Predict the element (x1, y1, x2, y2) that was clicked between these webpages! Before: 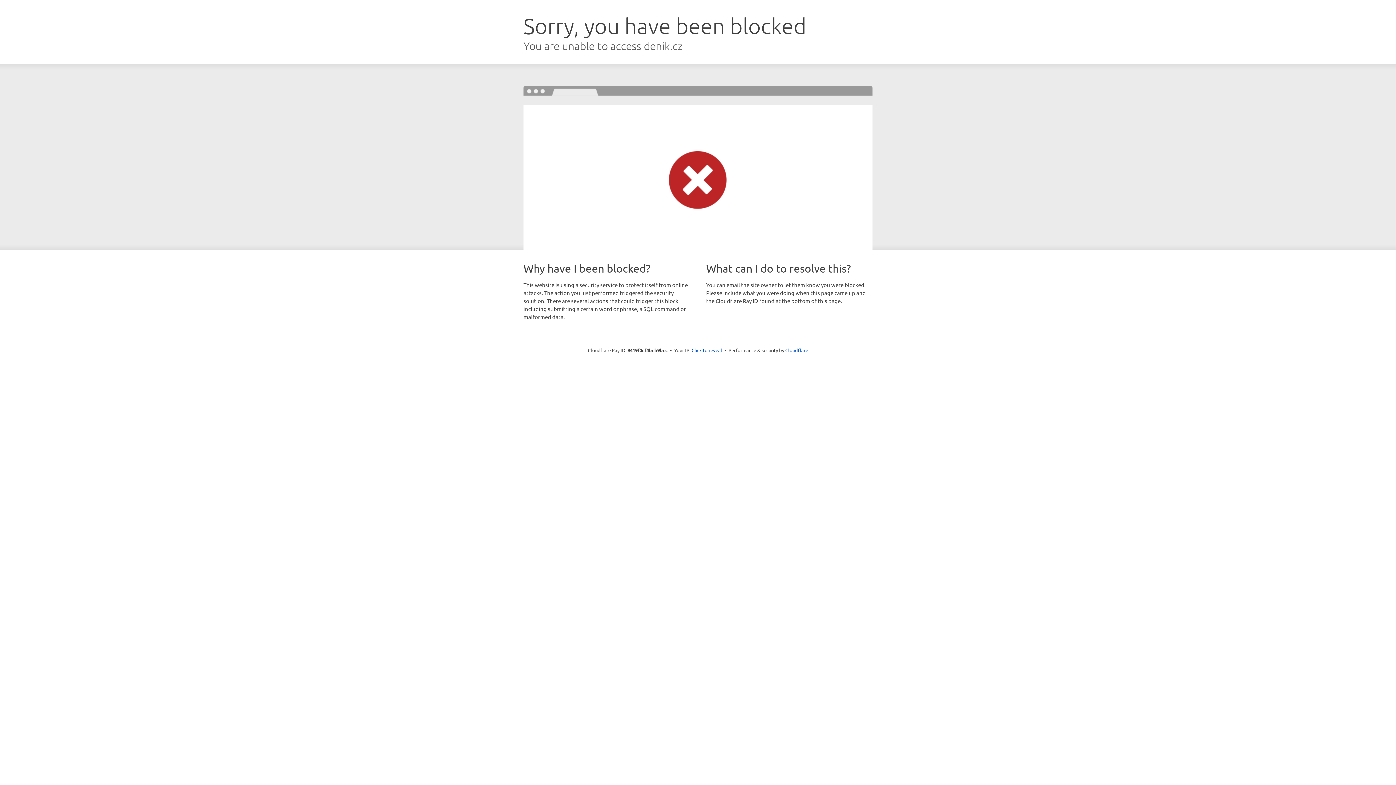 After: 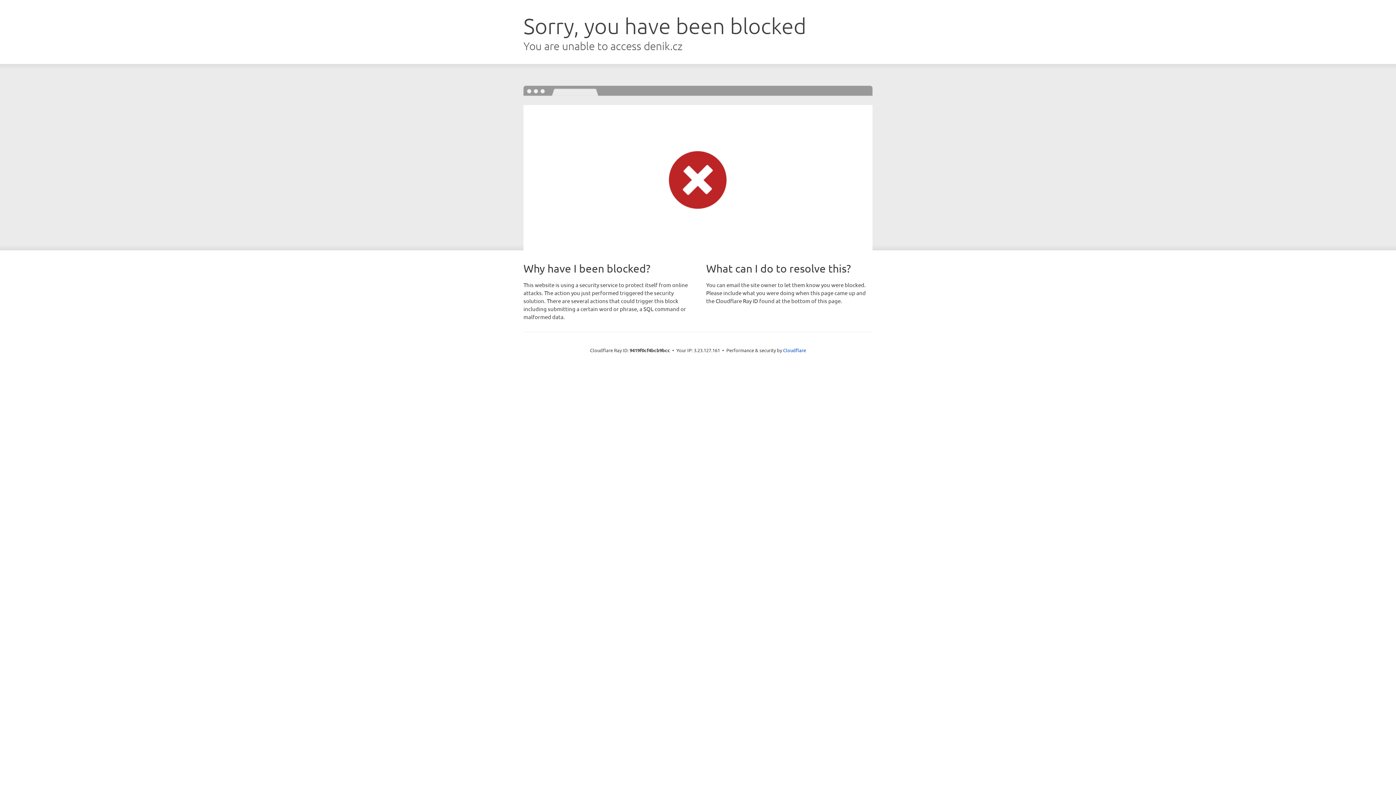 Action: bbox: (691, 346, 722, 353) label: Click to reveal